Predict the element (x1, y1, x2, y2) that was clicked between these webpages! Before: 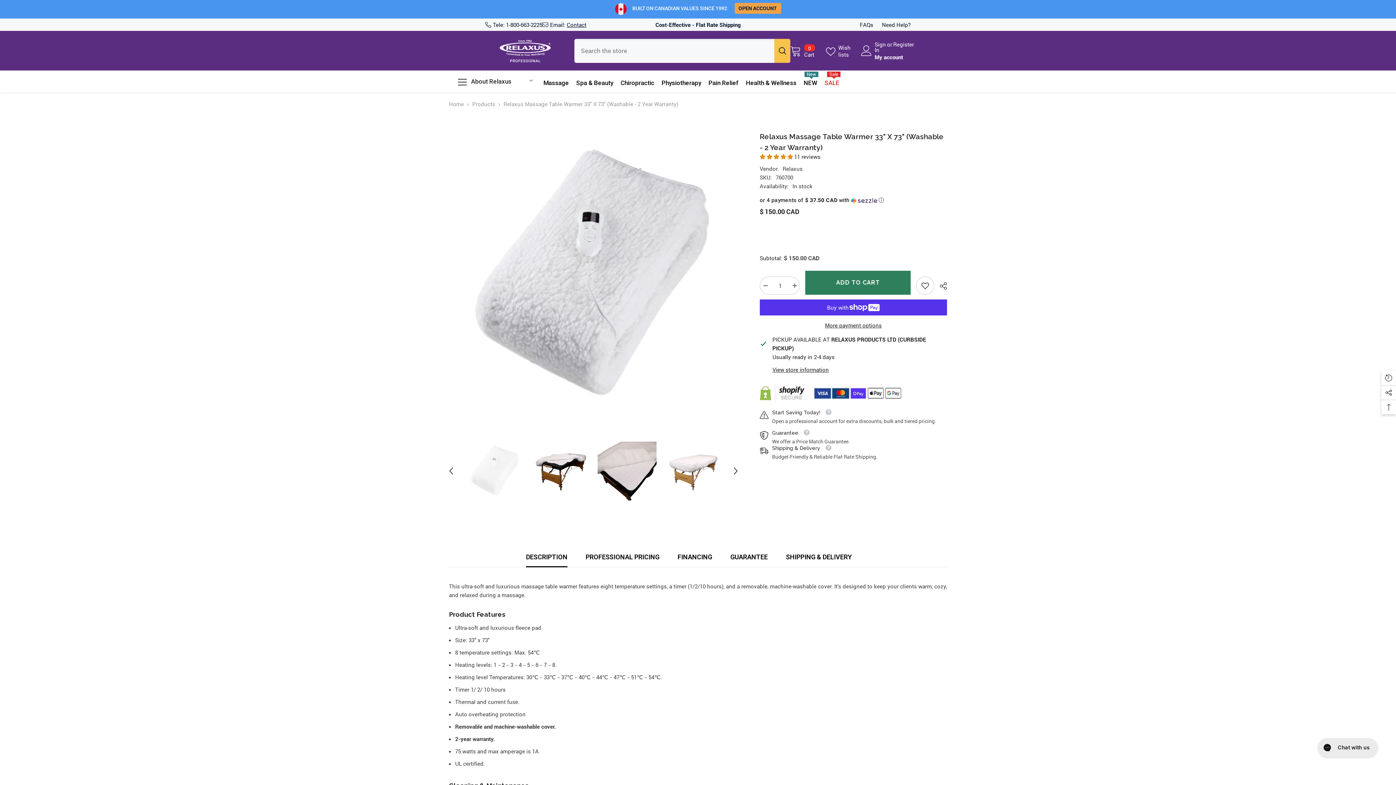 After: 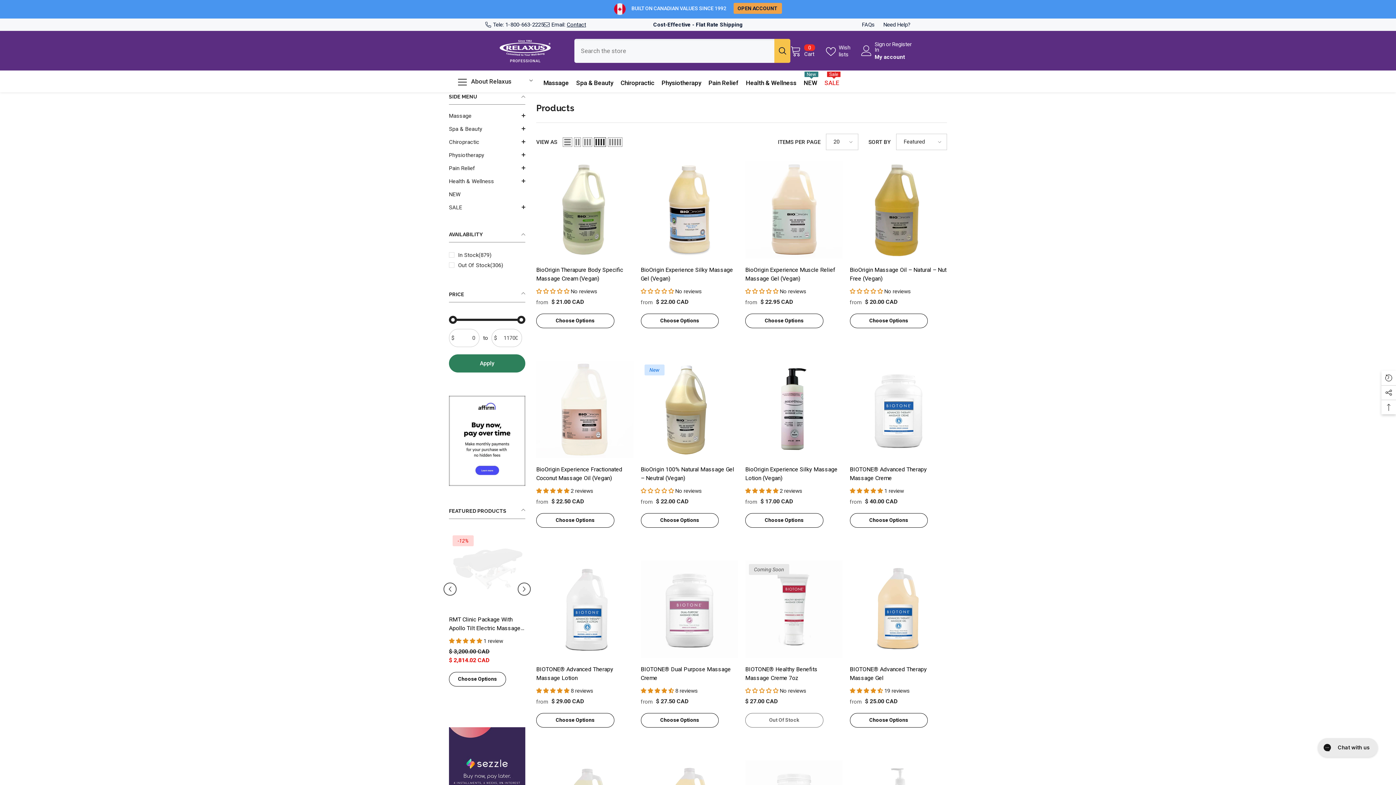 Action: label: Products bbox: (472, 99, 495, 108)